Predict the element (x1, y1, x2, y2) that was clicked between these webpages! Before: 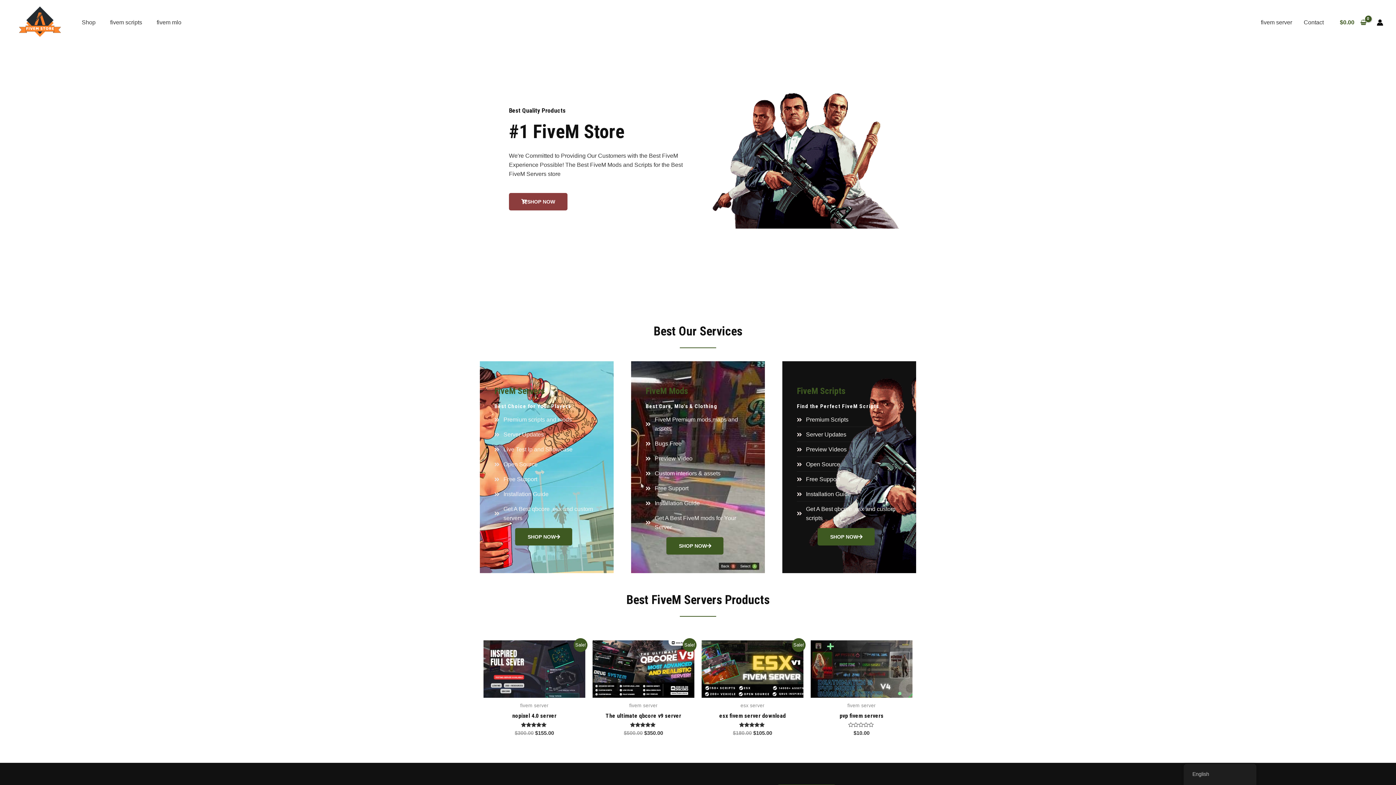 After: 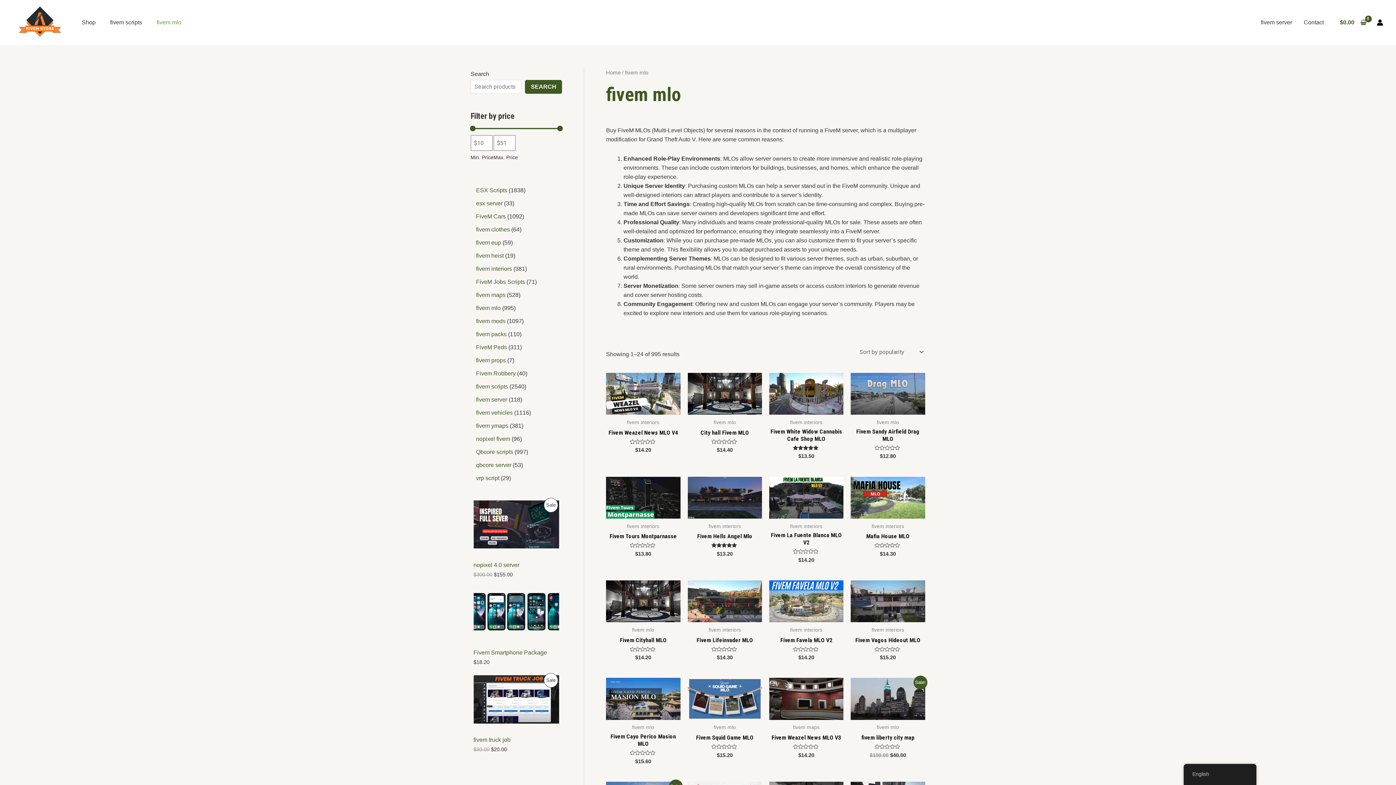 Action: label: fivem mlo bbox: (149, 13, 188, 31)